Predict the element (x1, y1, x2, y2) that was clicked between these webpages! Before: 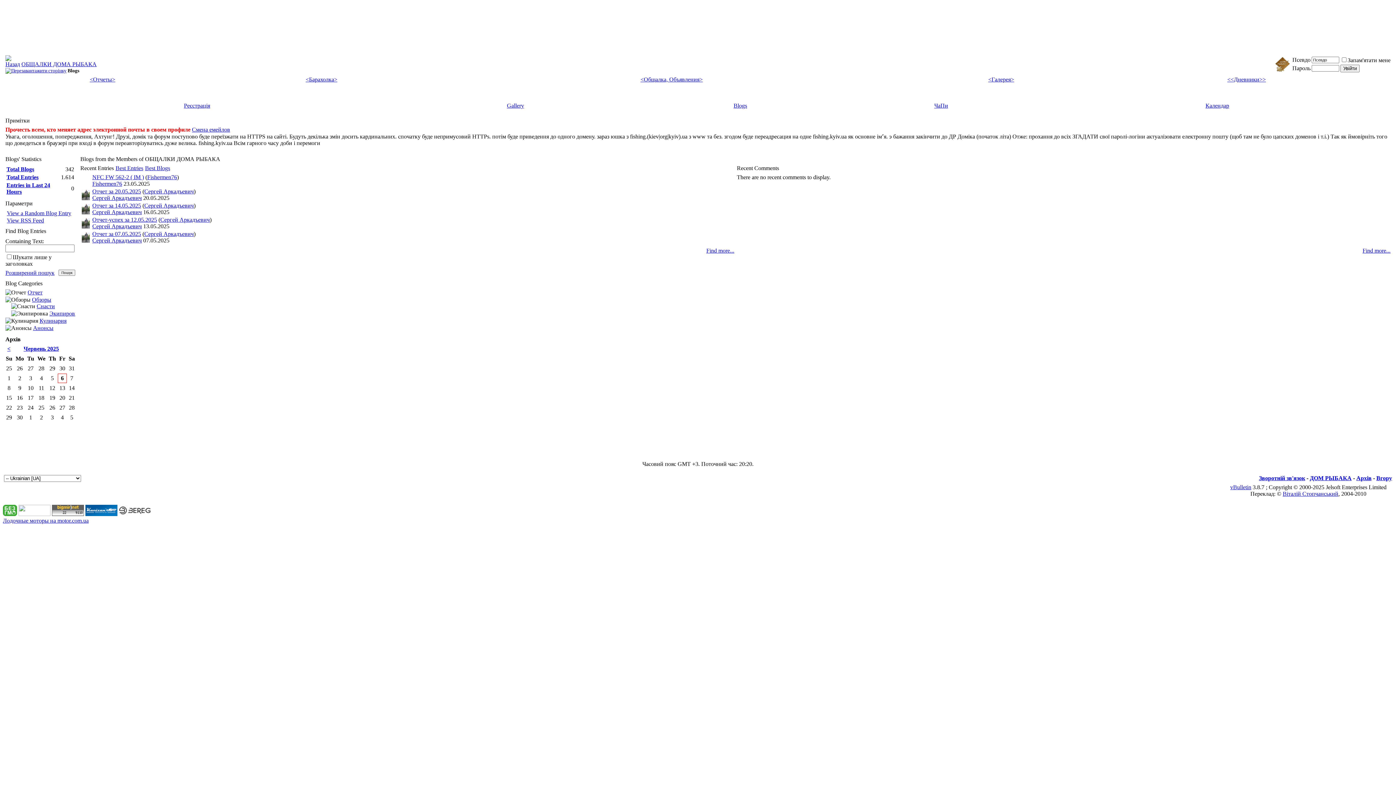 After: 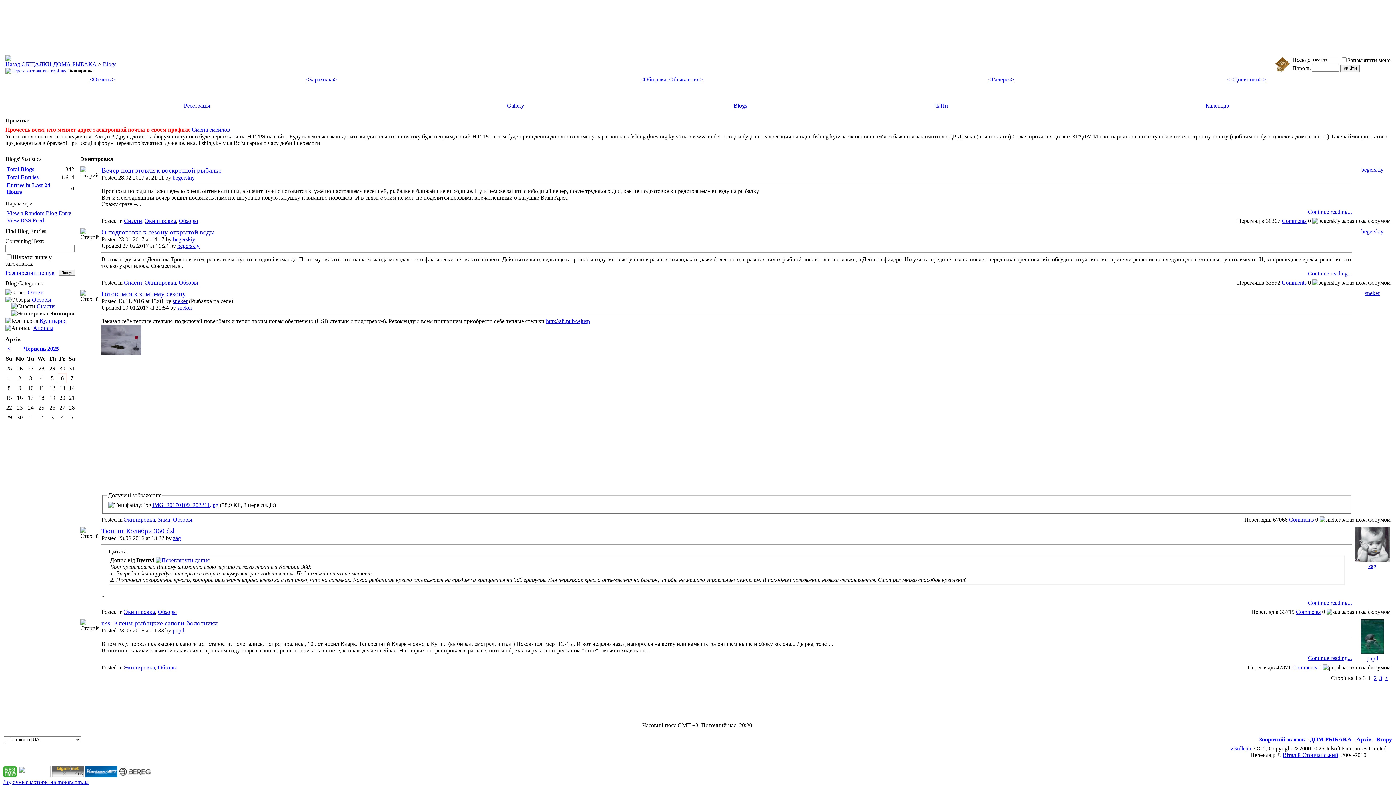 Action: label: Экипировка bbox: (49, 310, 80, 316)